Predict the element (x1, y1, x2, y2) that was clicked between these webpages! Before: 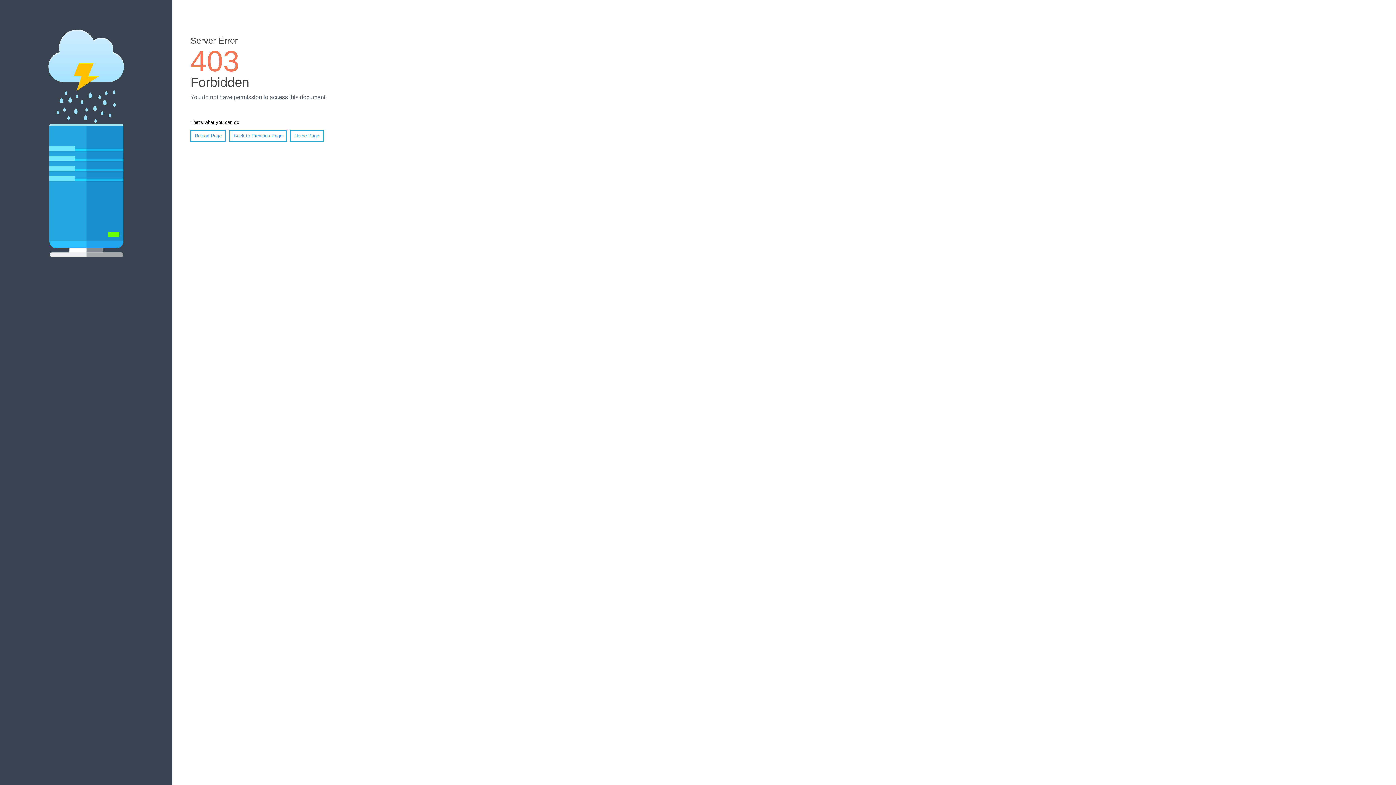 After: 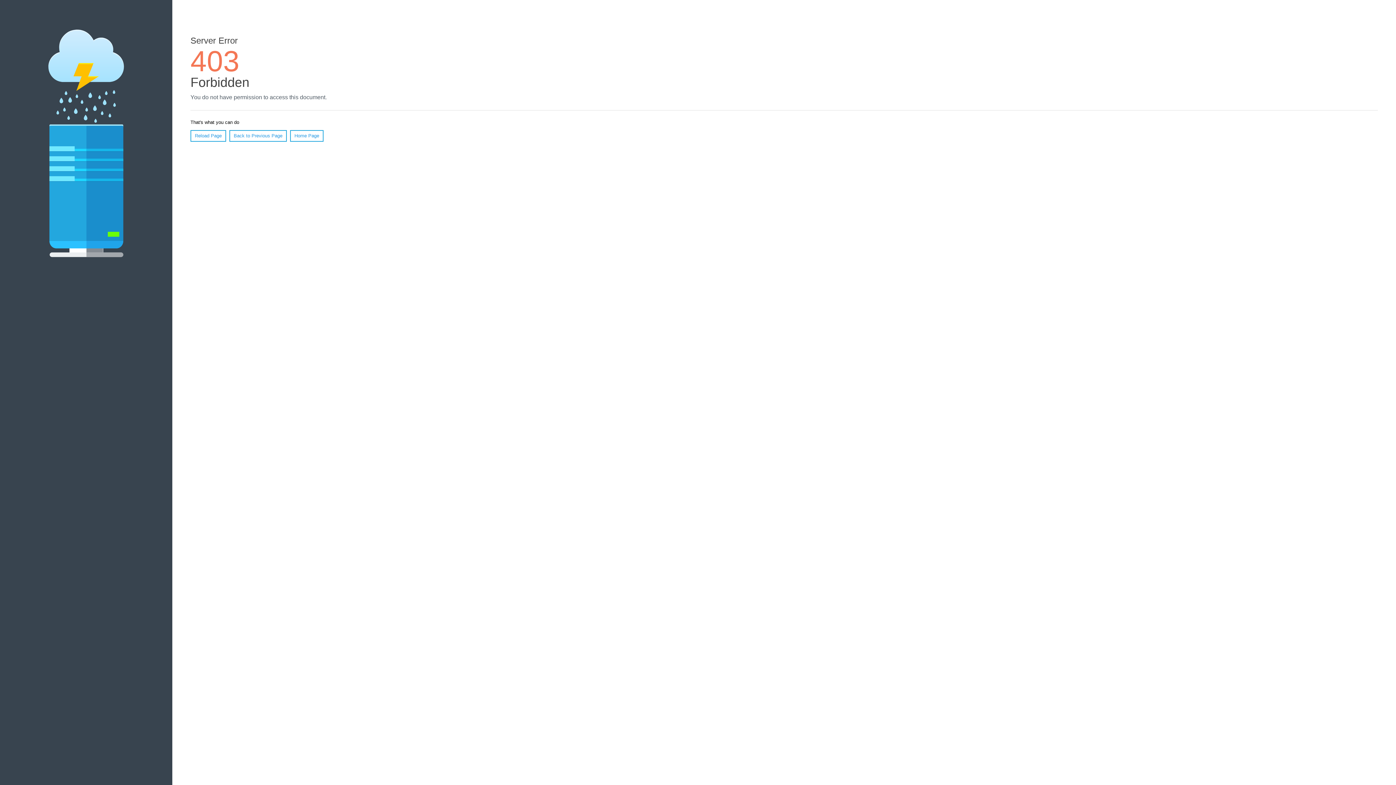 Action: bbox: (290, 130, 323, 141) label: Home Page